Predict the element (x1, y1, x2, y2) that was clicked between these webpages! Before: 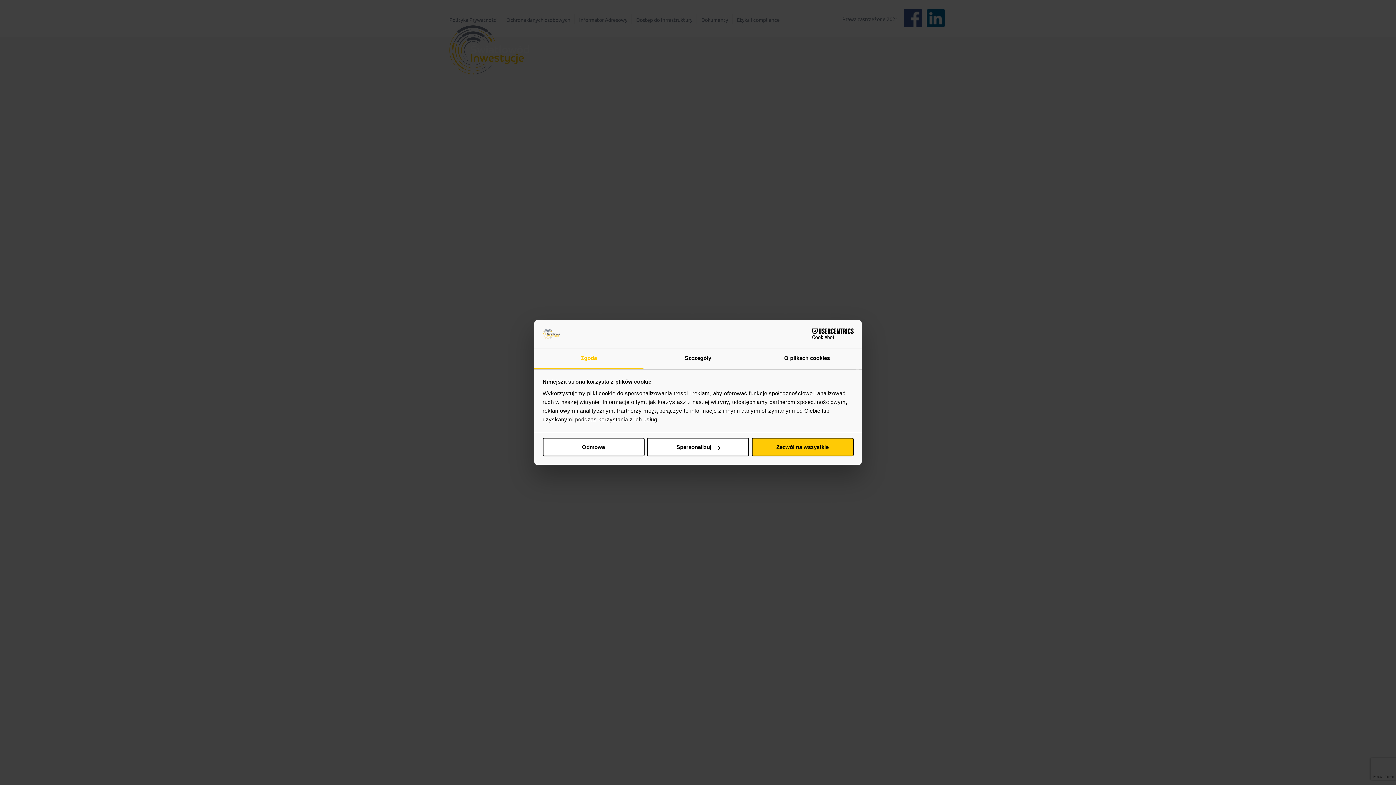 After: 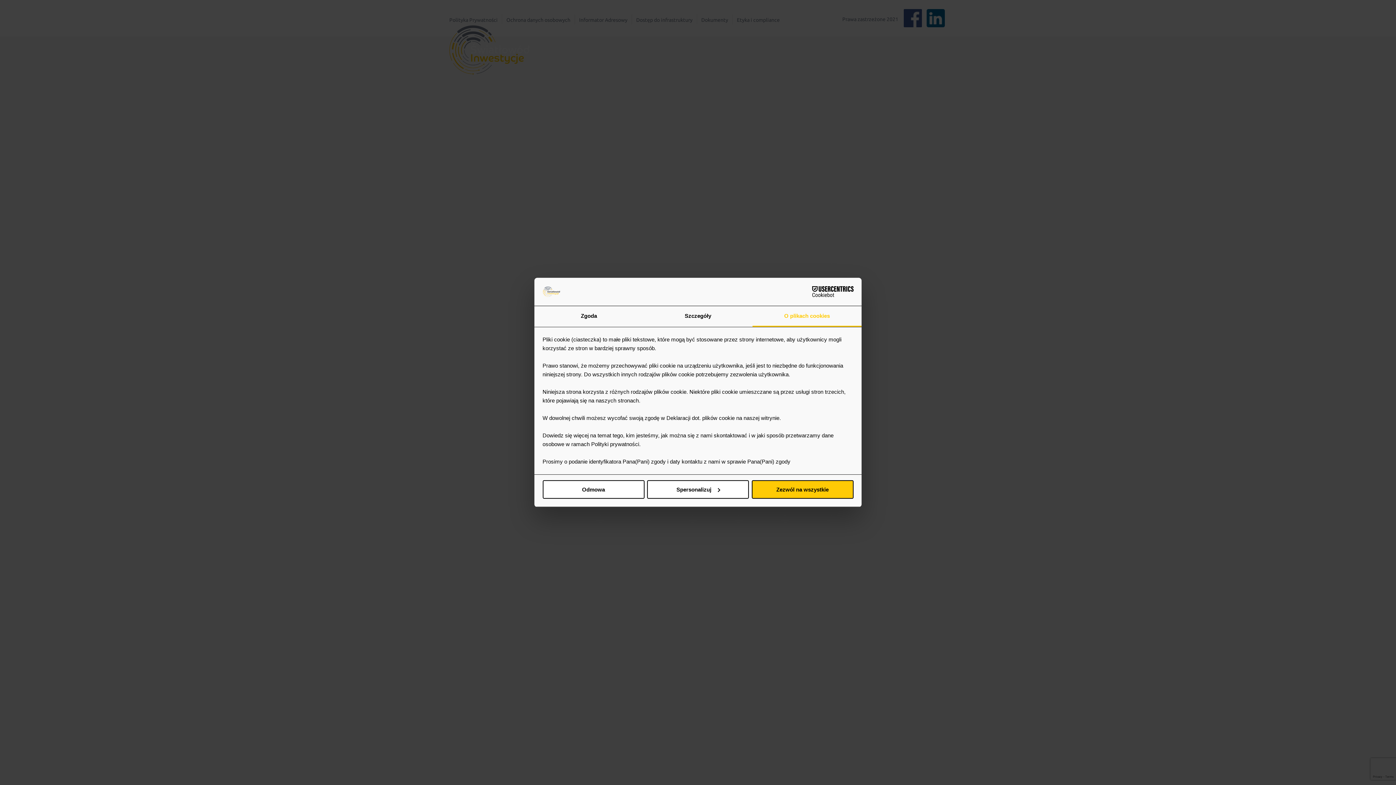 Action: label: O plikach cookies bbox: (752, 348, 861, 369)